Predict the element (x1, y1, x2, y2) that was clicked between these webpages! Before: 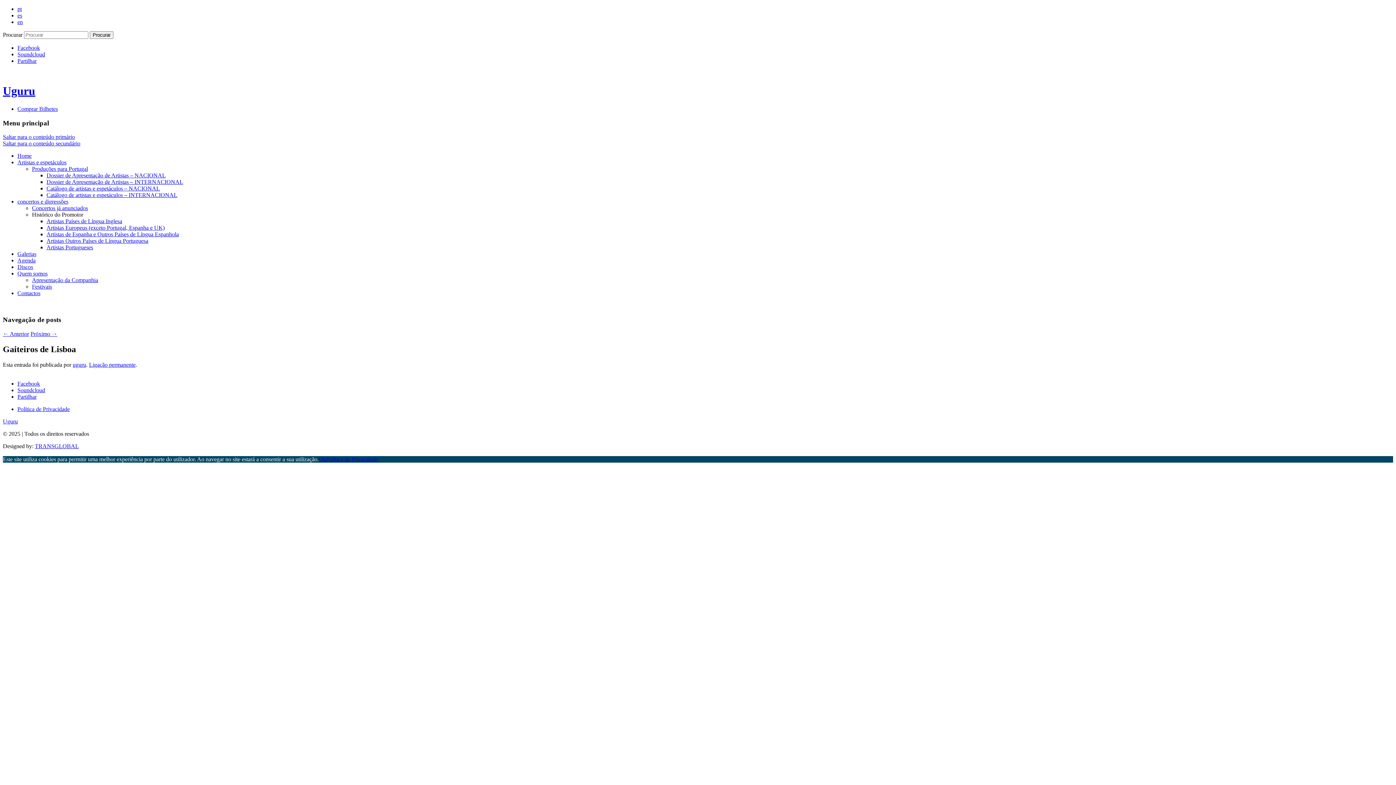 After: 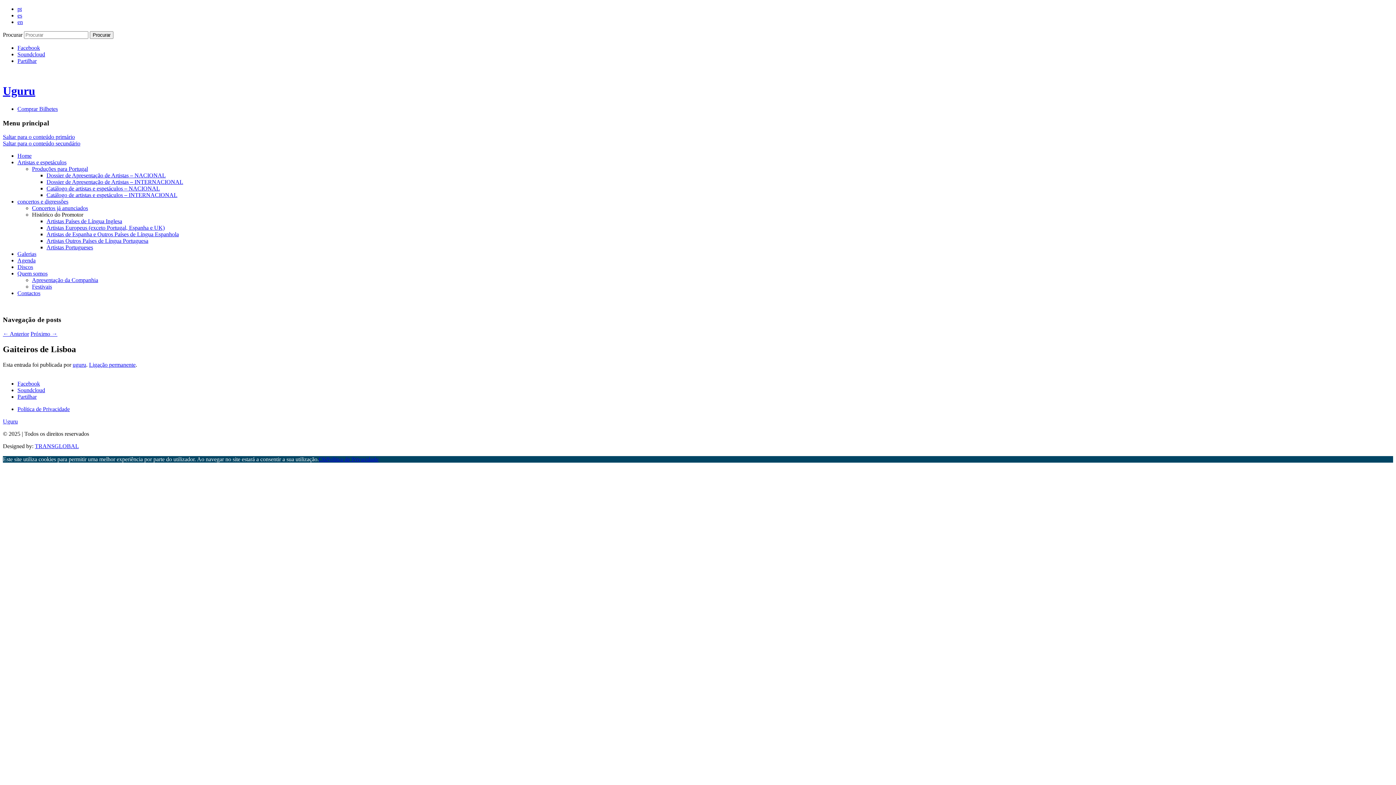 Action: label: Facebook bbox: (17, 44, 40, 50)